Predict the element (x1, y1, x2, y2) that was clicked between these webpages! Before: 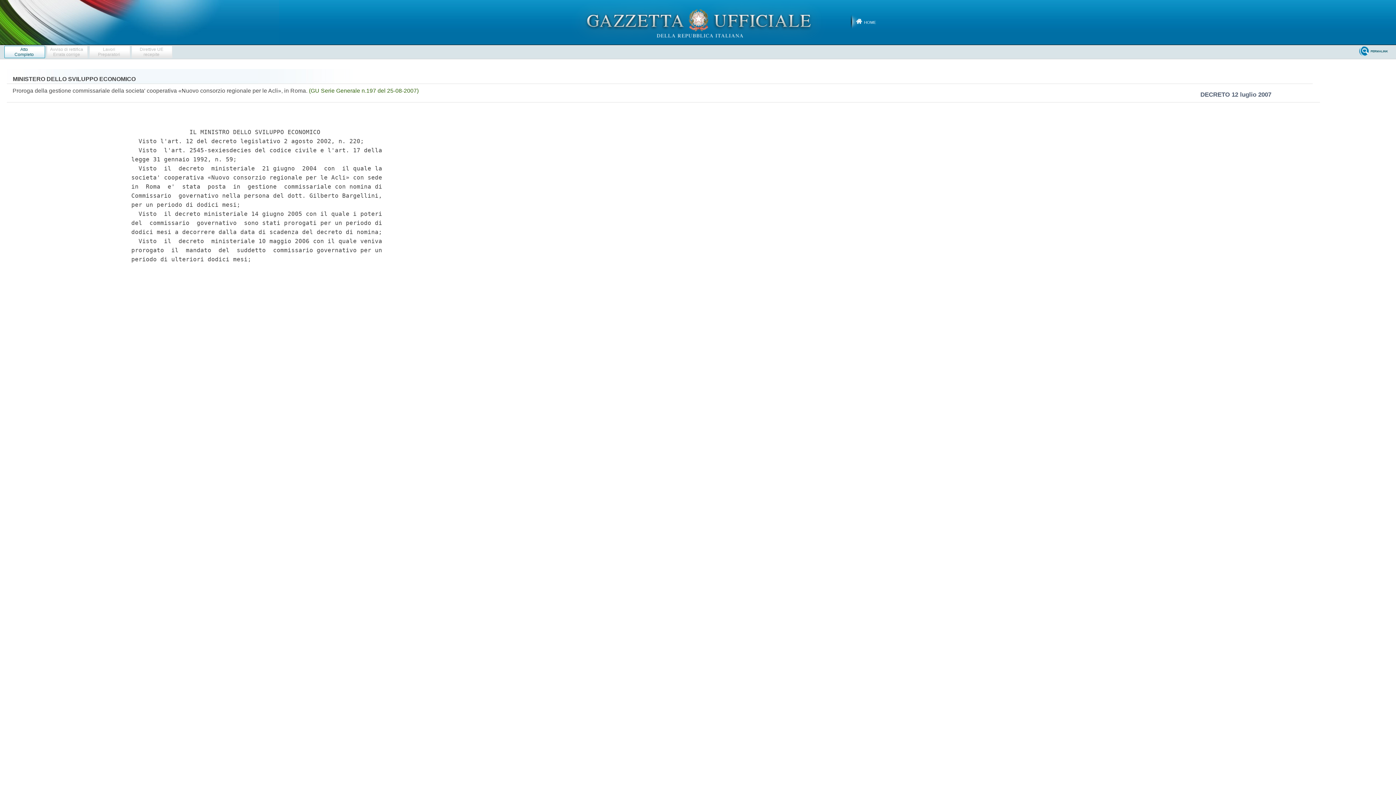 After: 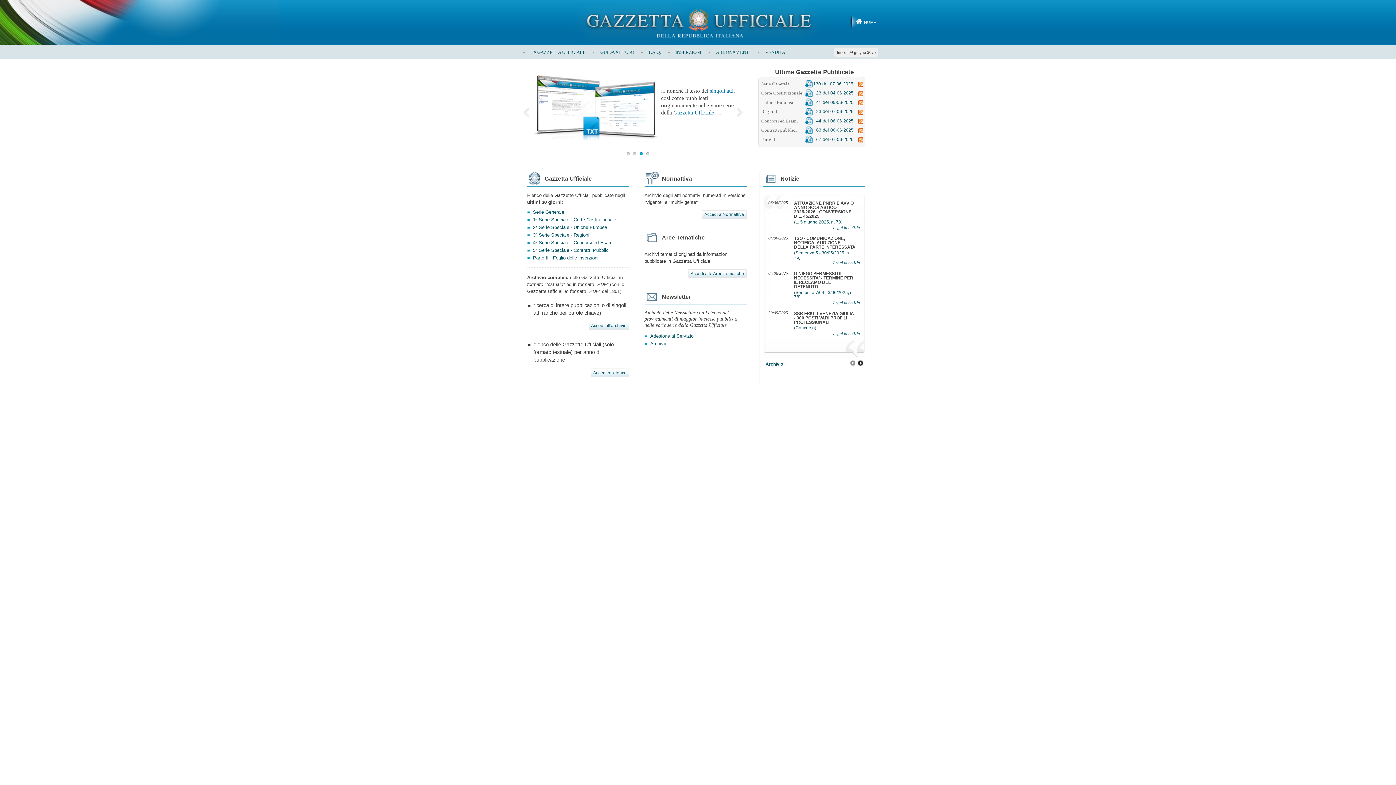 Action: bbox: (570, 19, 826, 24)